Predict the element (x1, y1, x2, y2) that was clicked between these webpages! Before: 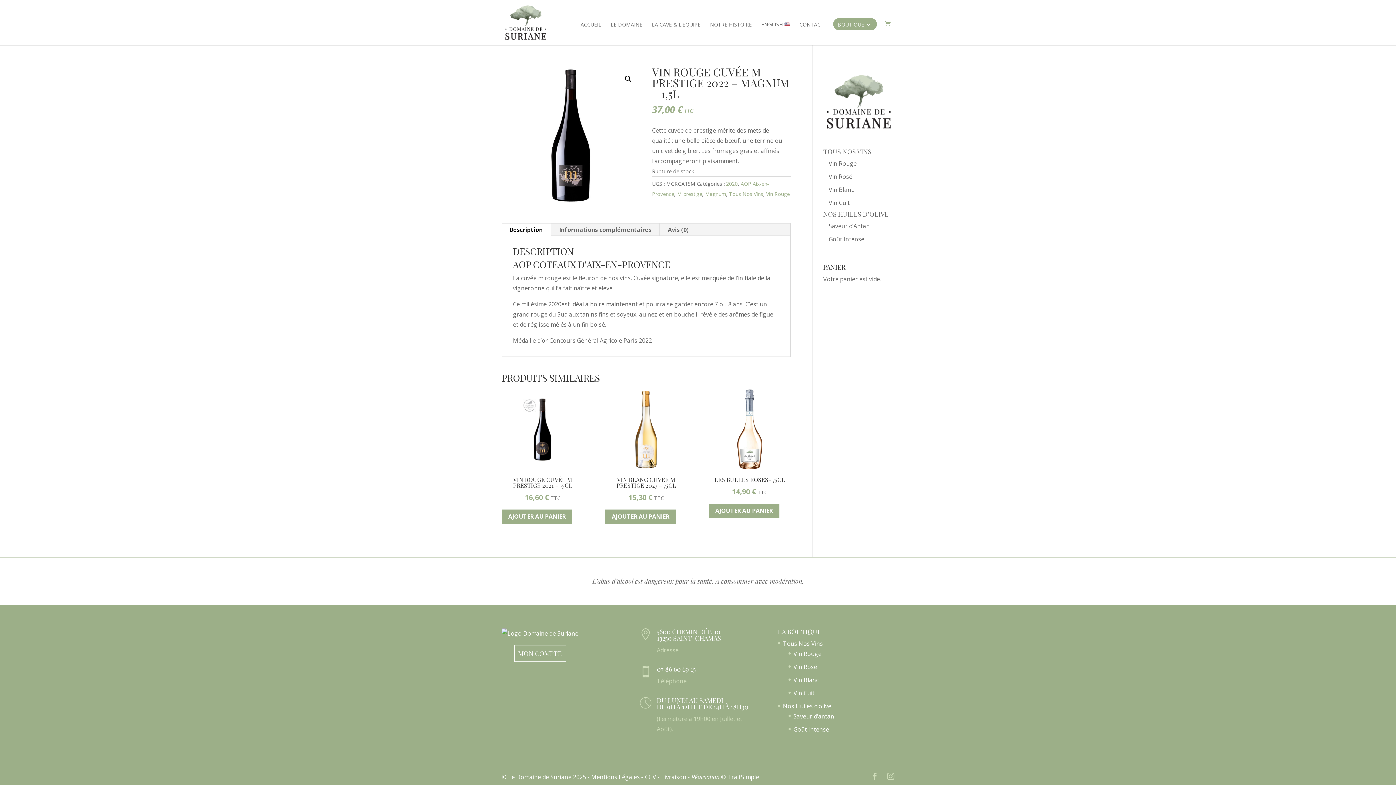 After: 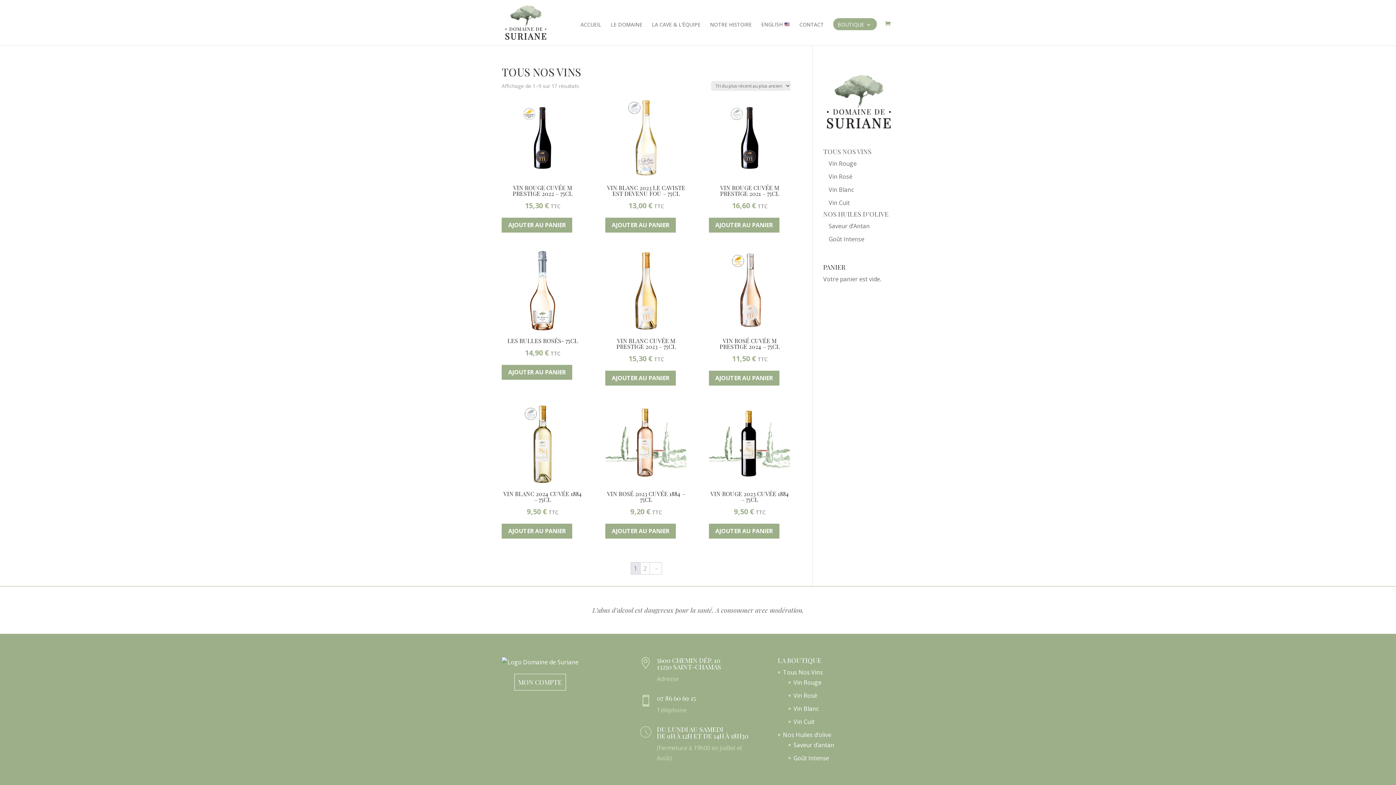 Action: bbox: (823, 147, 871, 156) label: TOUS NOS VINS